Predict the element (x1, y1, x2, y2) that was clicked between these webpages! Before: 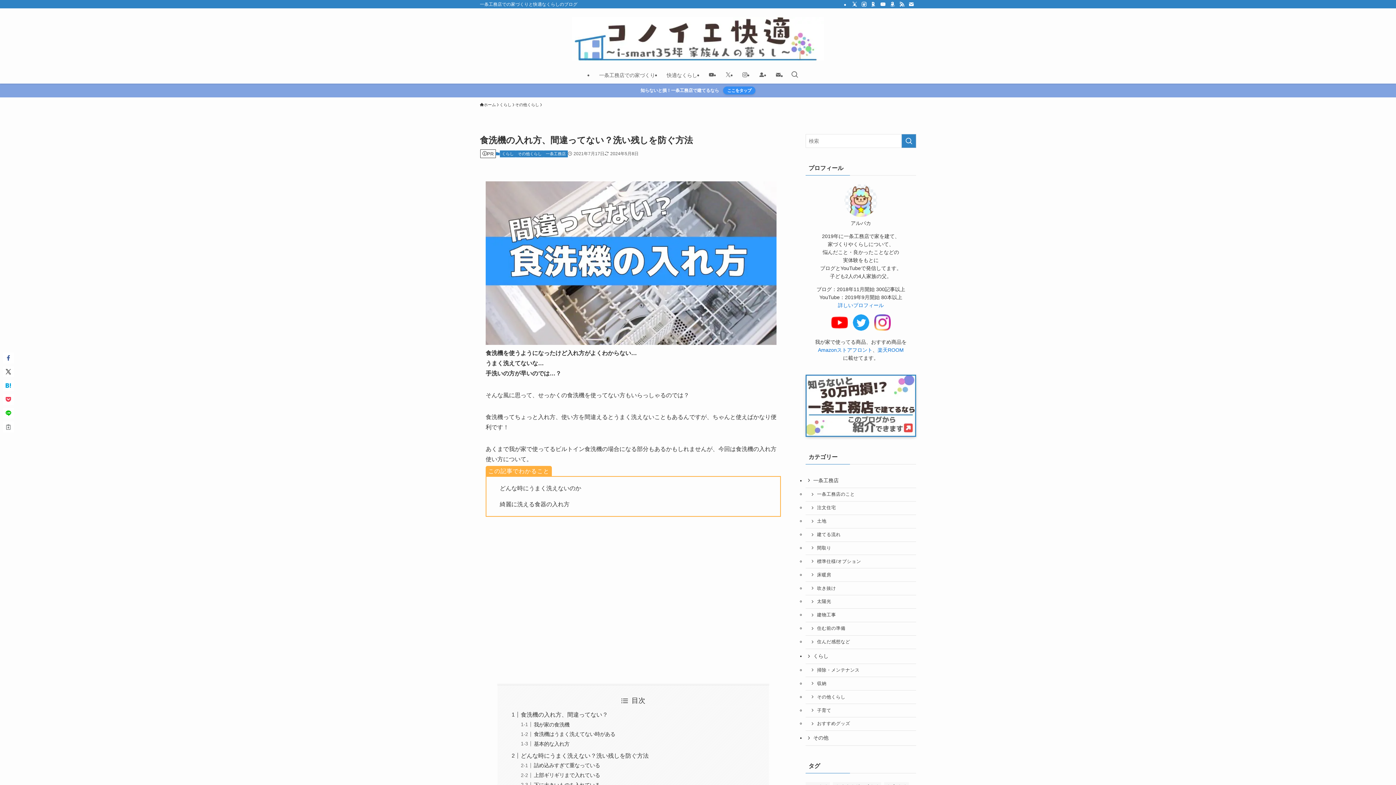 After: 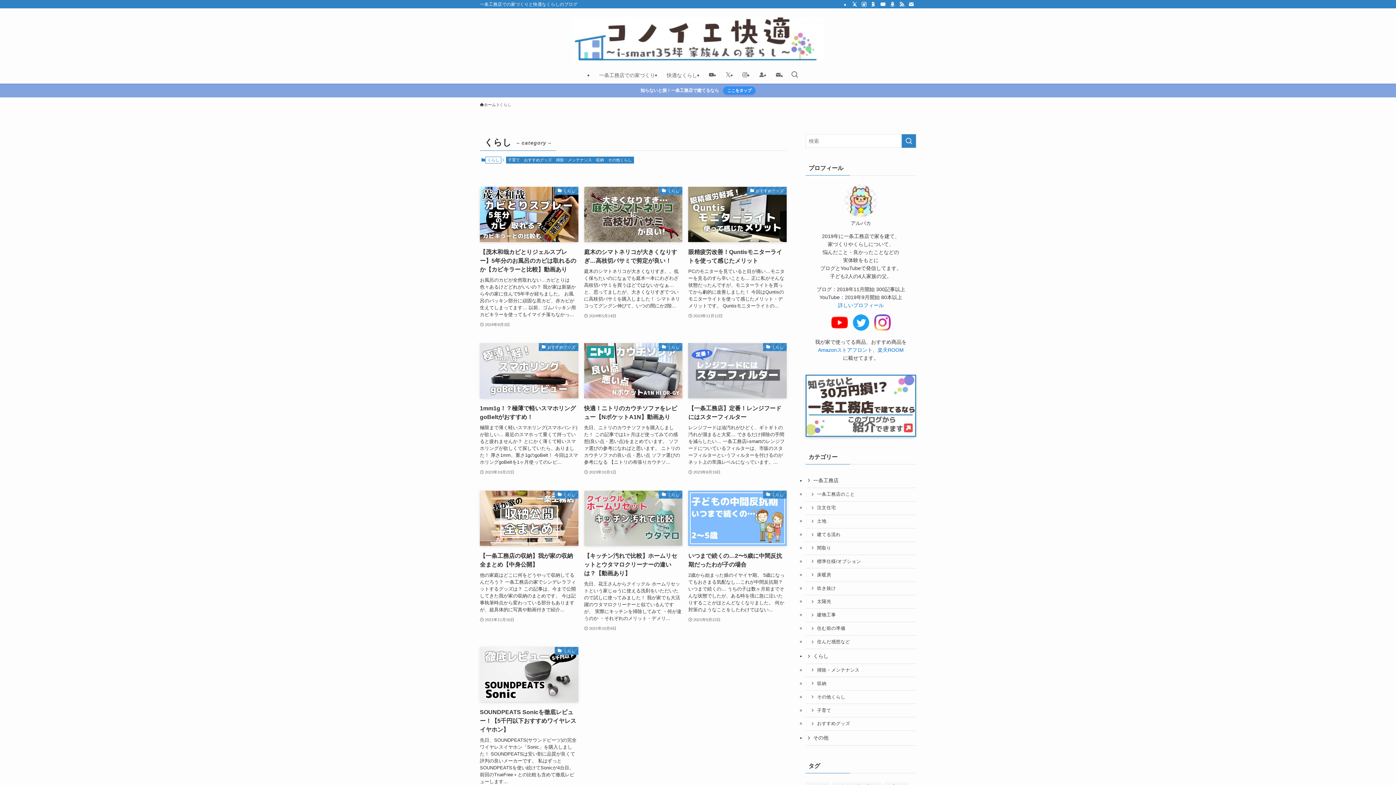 Action: label: くらし bbox: (499, 150, 515, 157)